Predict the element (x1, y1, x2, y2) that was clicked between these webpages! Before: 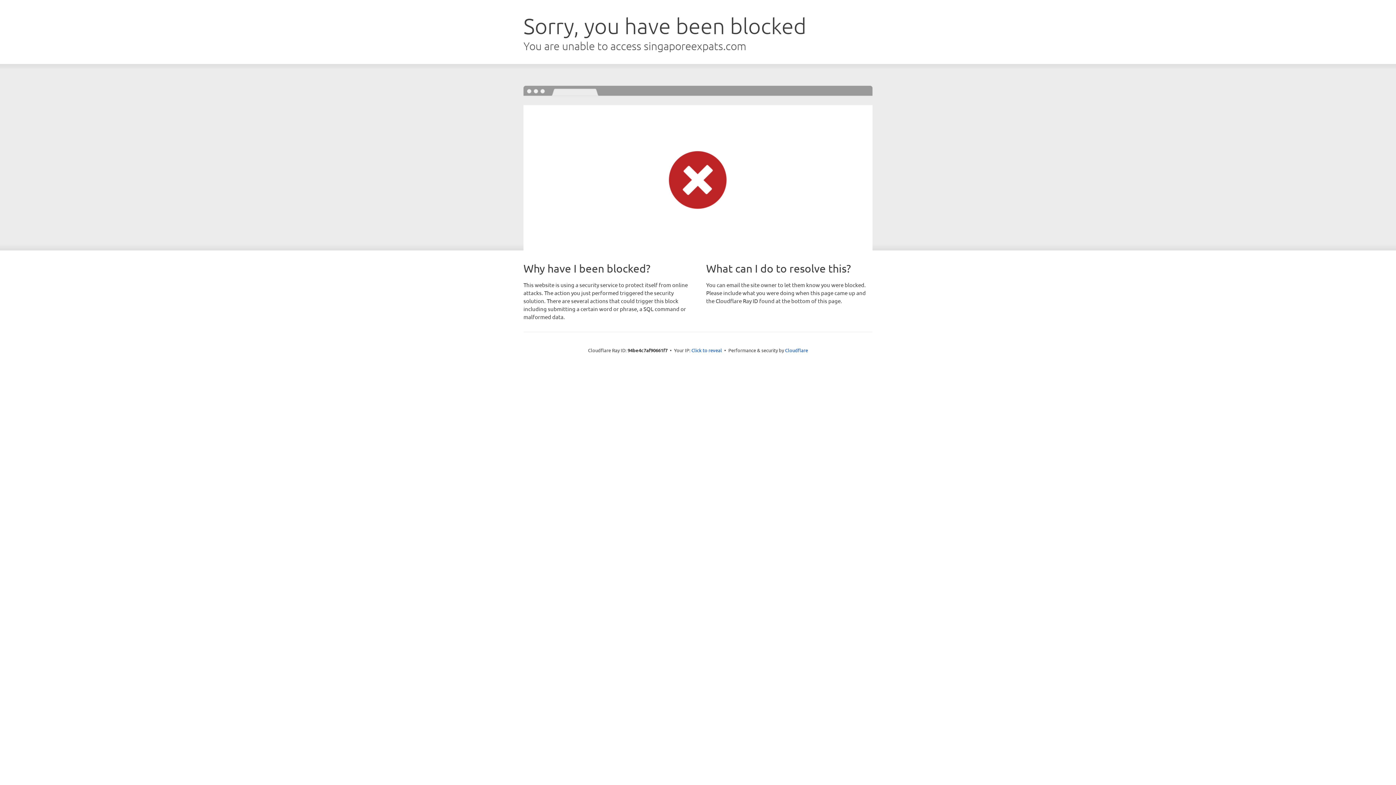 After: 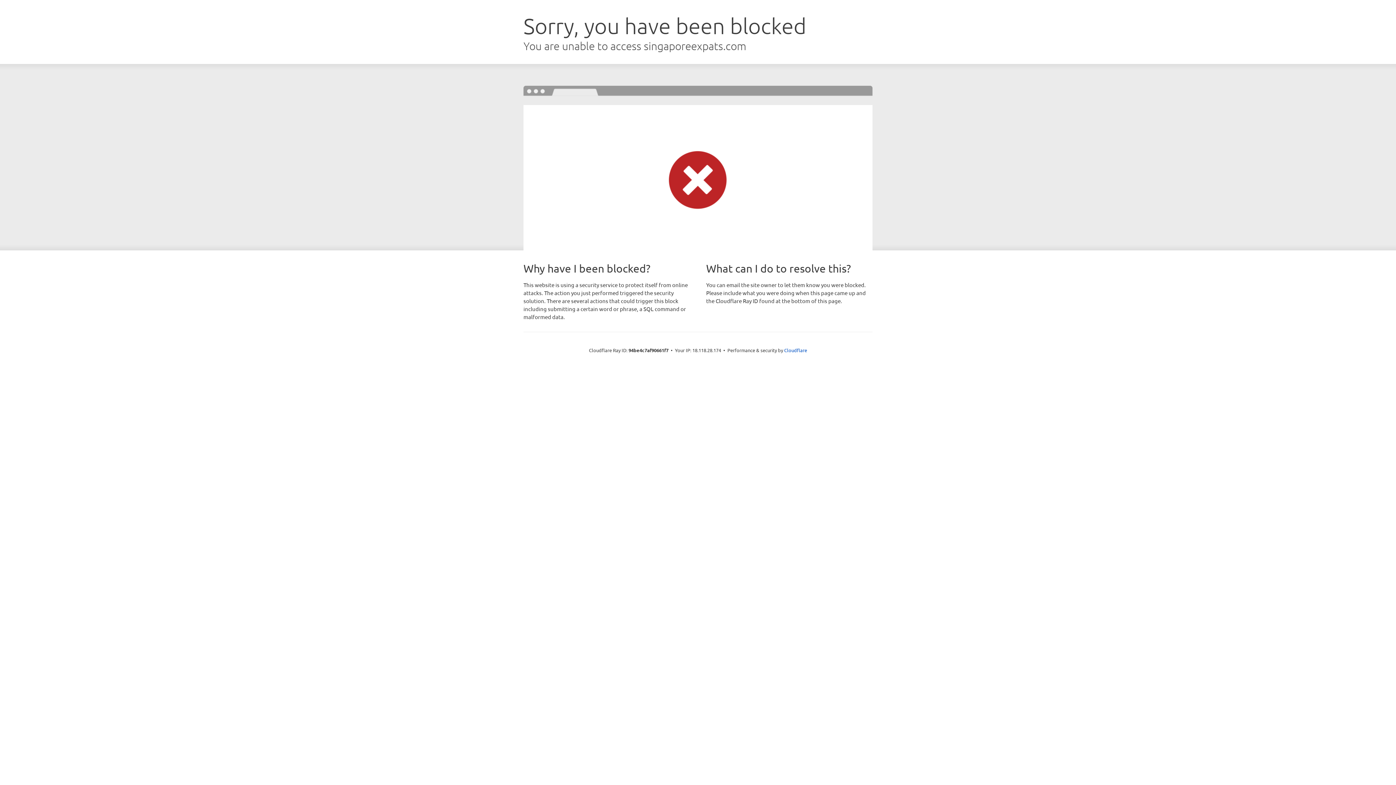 Action: bbox: (691, 346, 722, 353) label: Click to reveal